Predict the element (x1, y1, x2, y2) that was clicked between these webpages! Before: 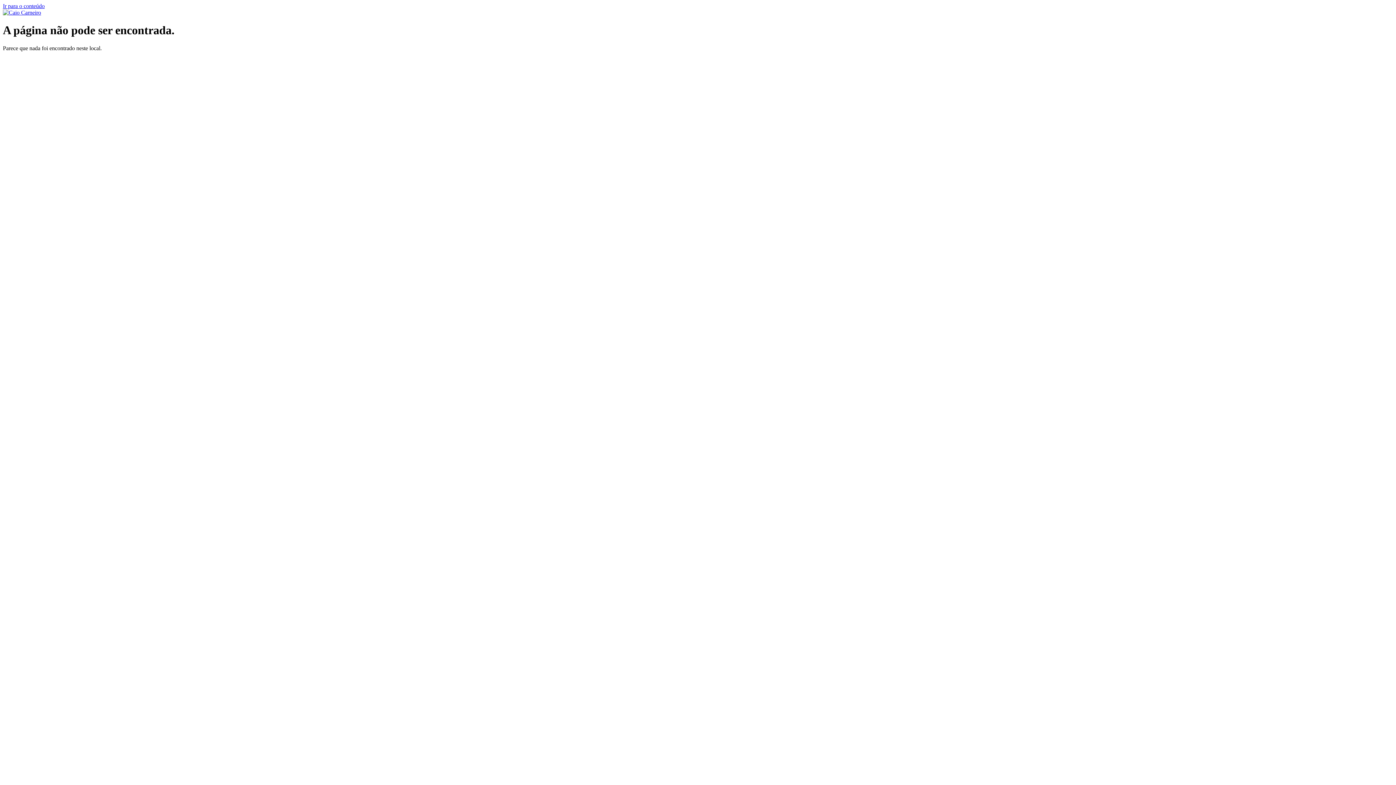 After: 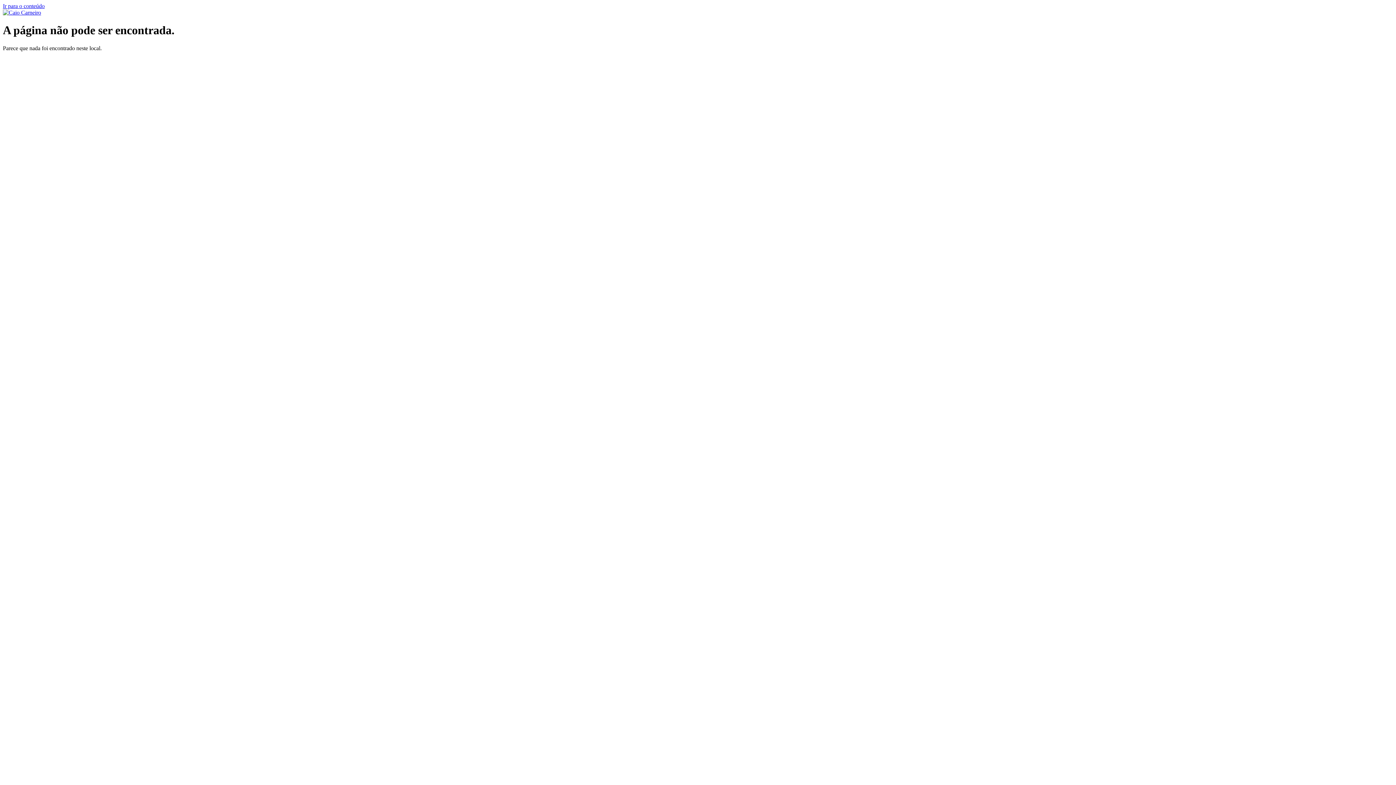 Action: bbox: (2, 2, 44, 9) label: Ir para o conteúdo